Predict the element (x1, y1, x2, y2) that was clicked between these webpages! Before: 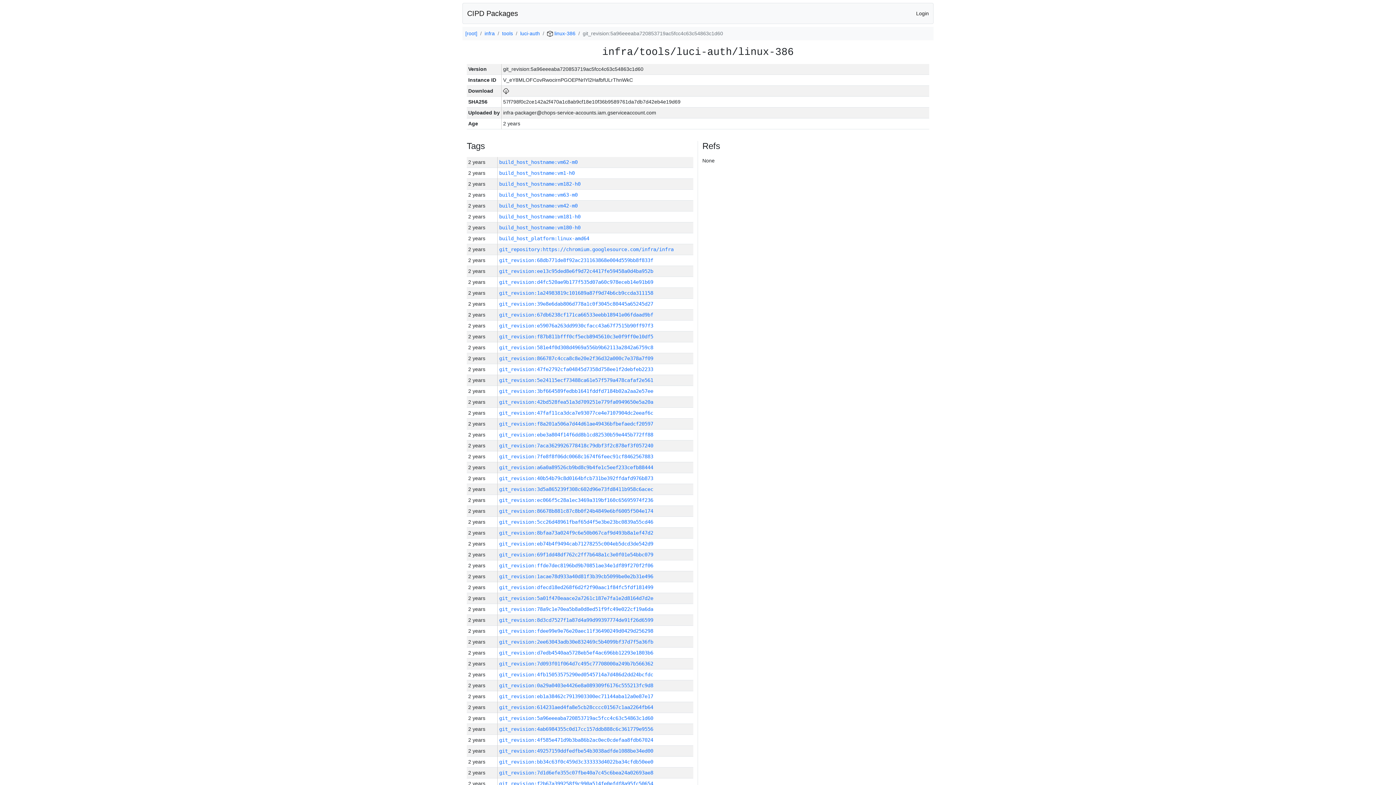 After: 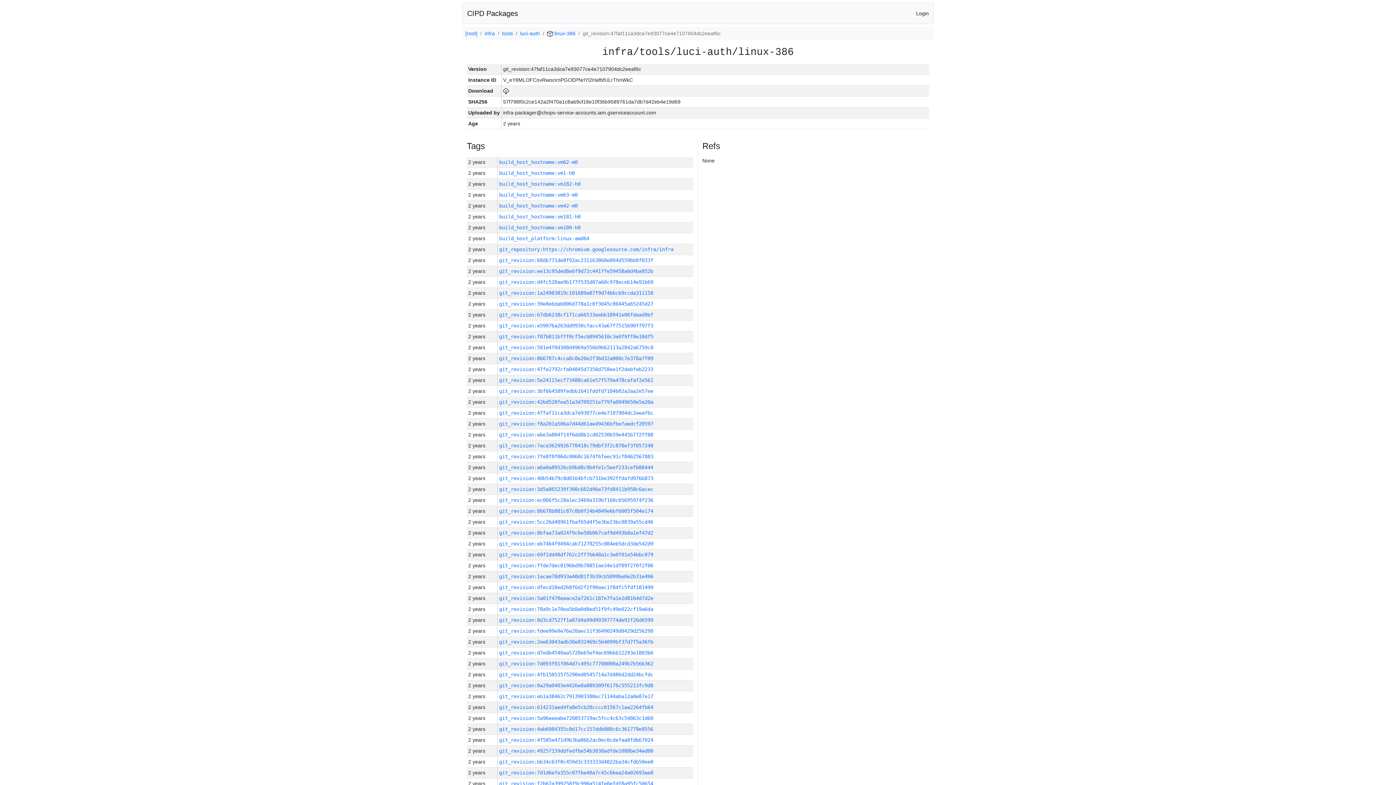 Action: bbox: (499, 410, 653, 416) label: git_revision:47faf11ca3dca7e93077ce4e7107904dc2eeaf6c